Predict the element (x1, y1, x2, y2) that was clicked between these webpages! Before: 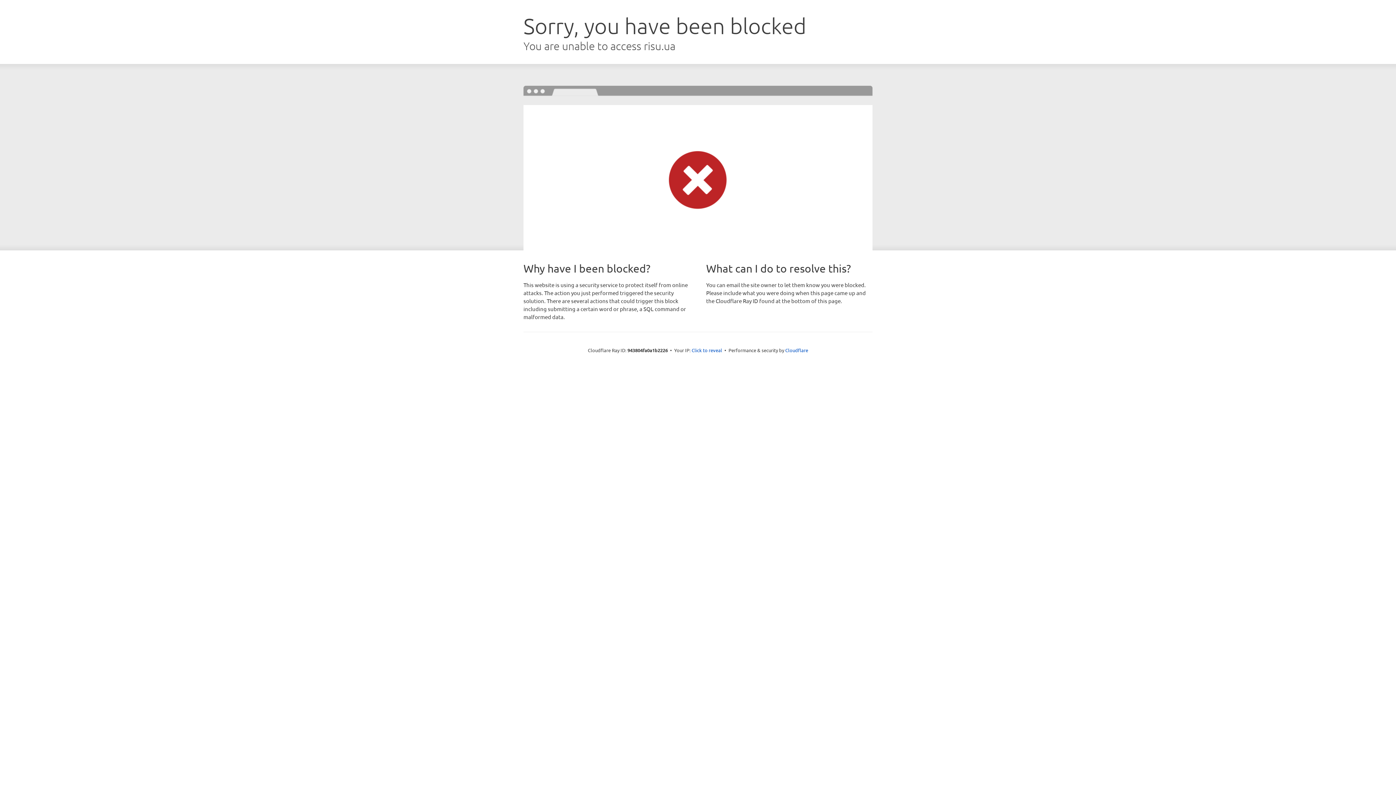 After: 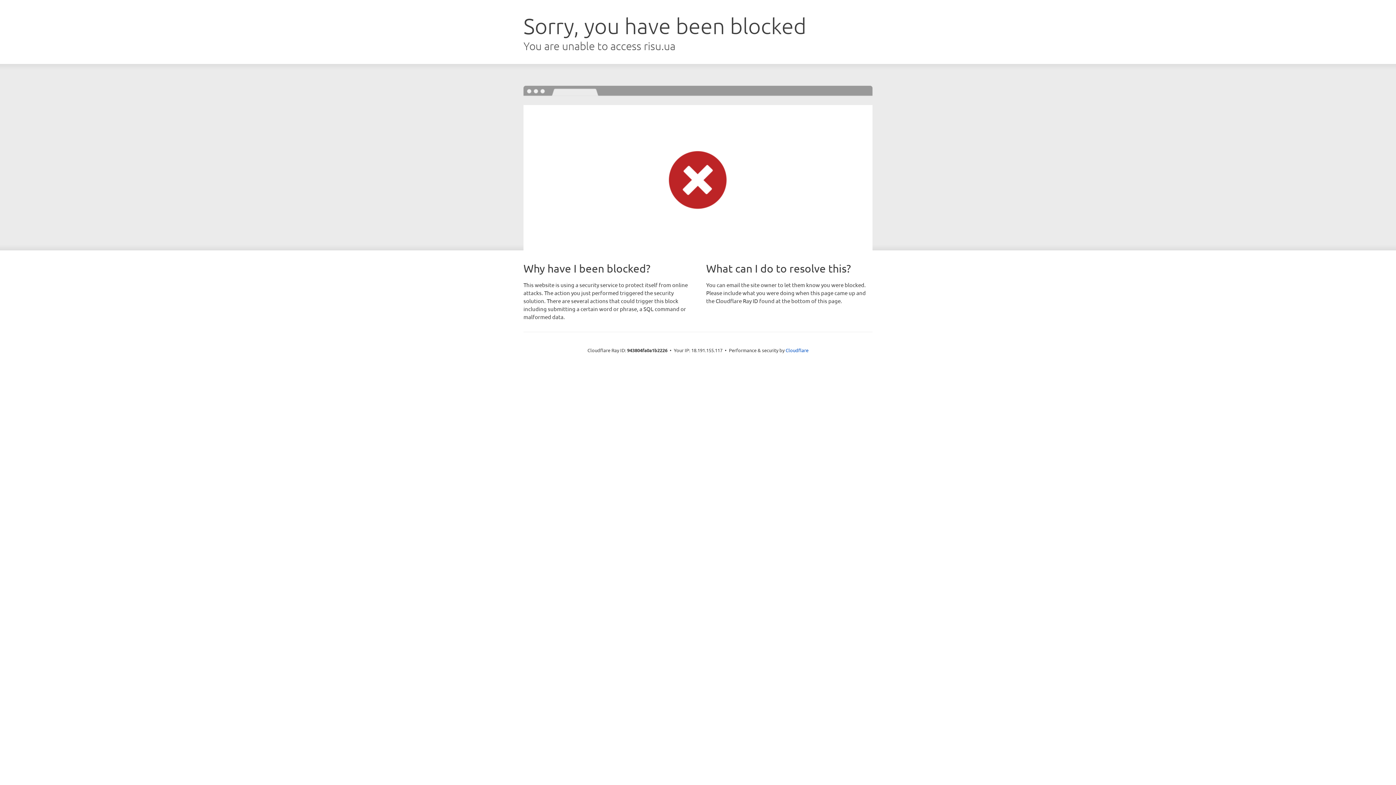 Action: label: Click to reveal bbox: (691, 346, 722, 353)